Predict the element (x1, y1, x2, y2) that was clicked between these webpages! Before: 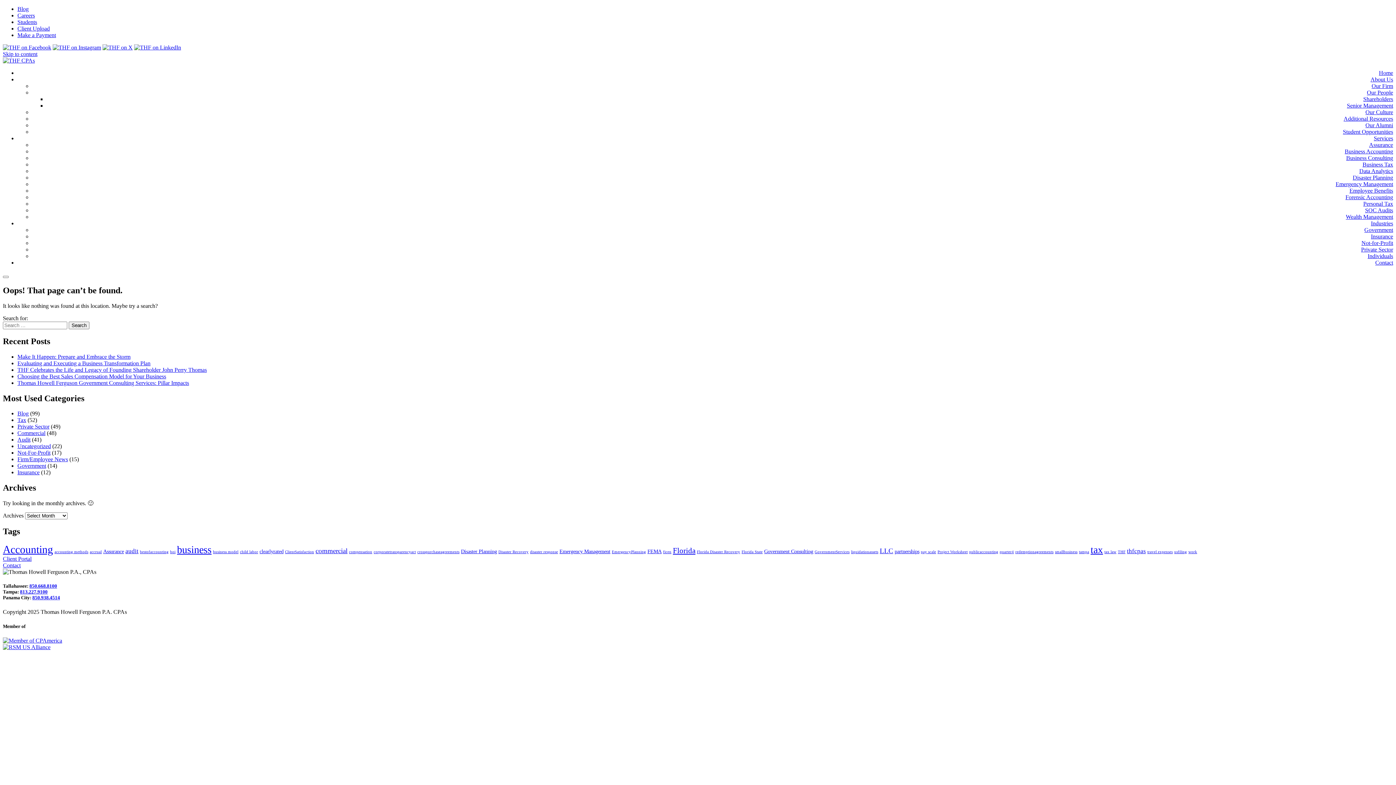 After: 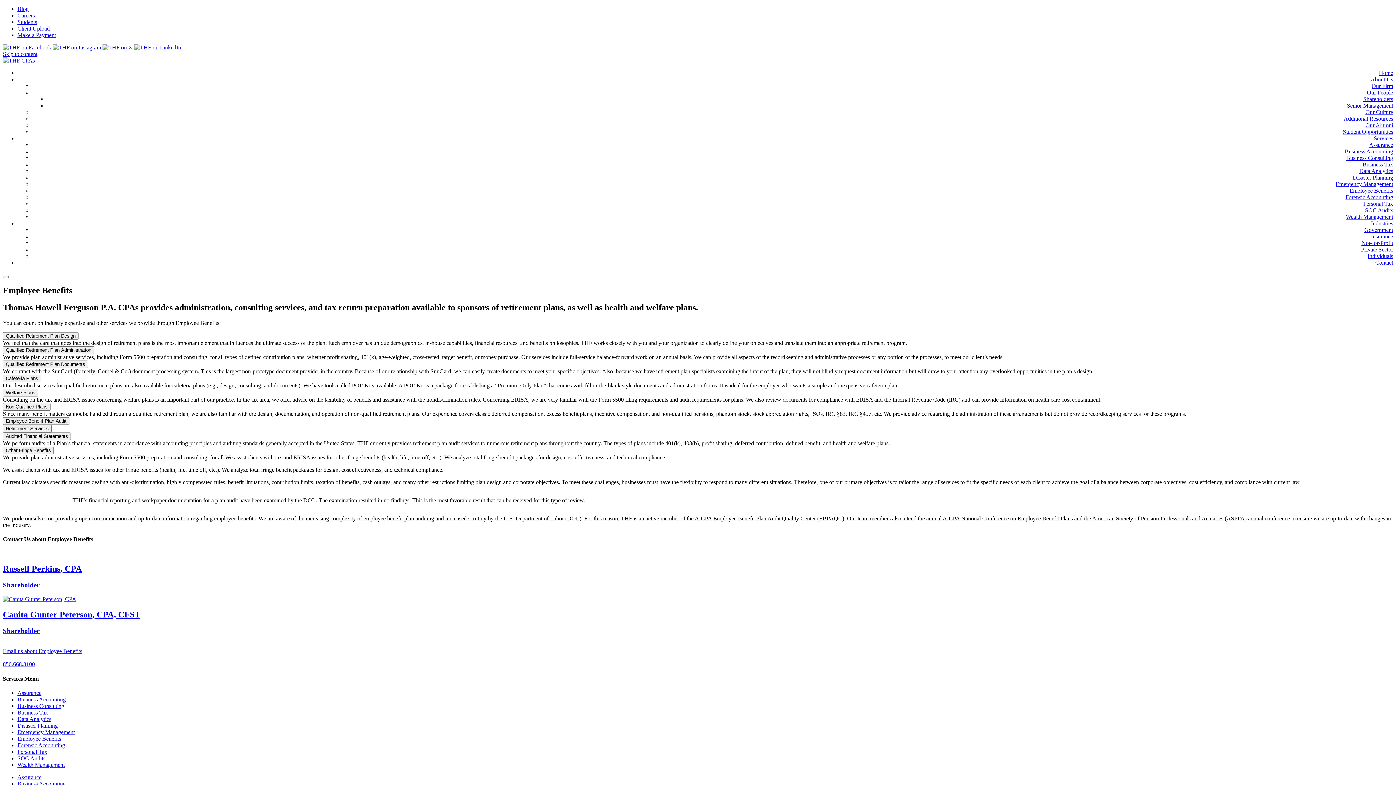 Action: label: Employee Benefits bbox: (1349, 187, 1393, 193)